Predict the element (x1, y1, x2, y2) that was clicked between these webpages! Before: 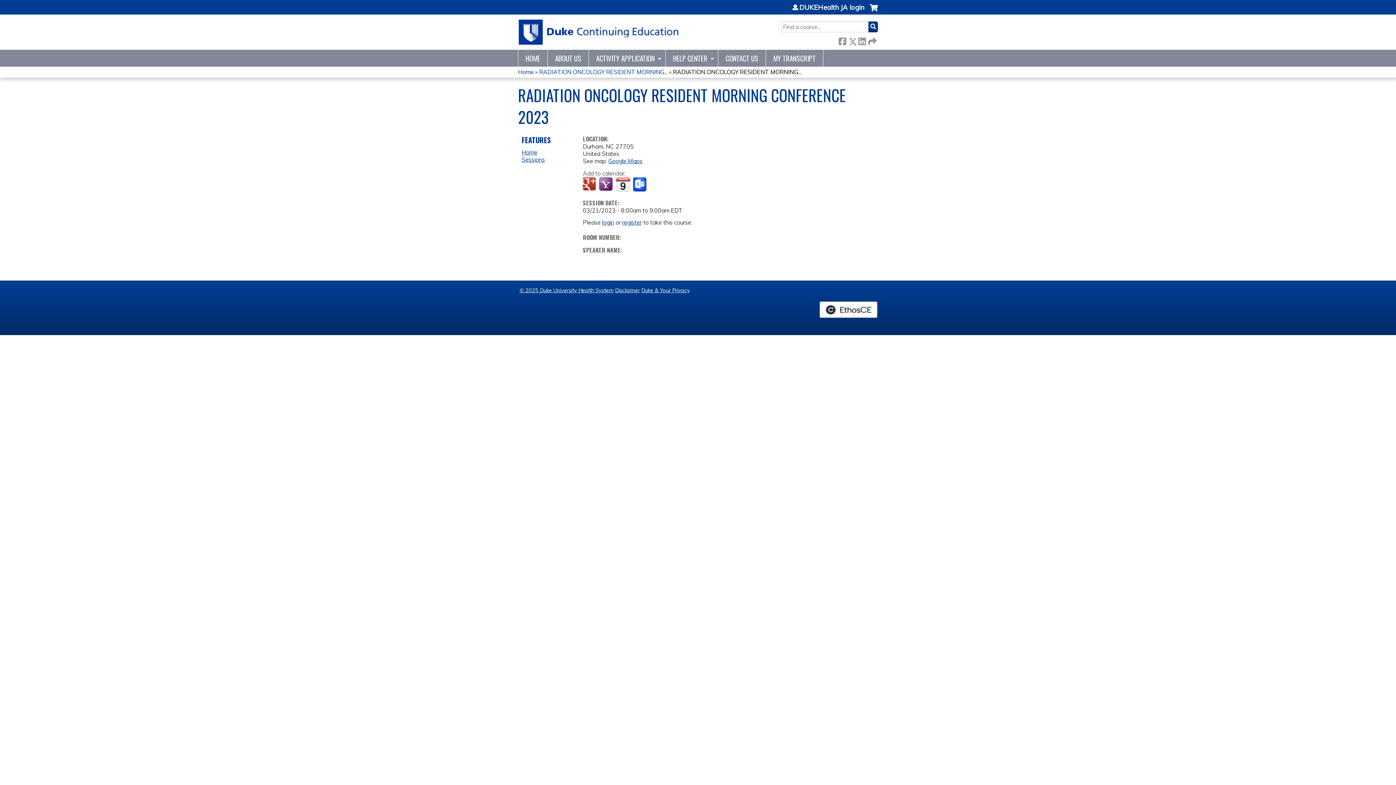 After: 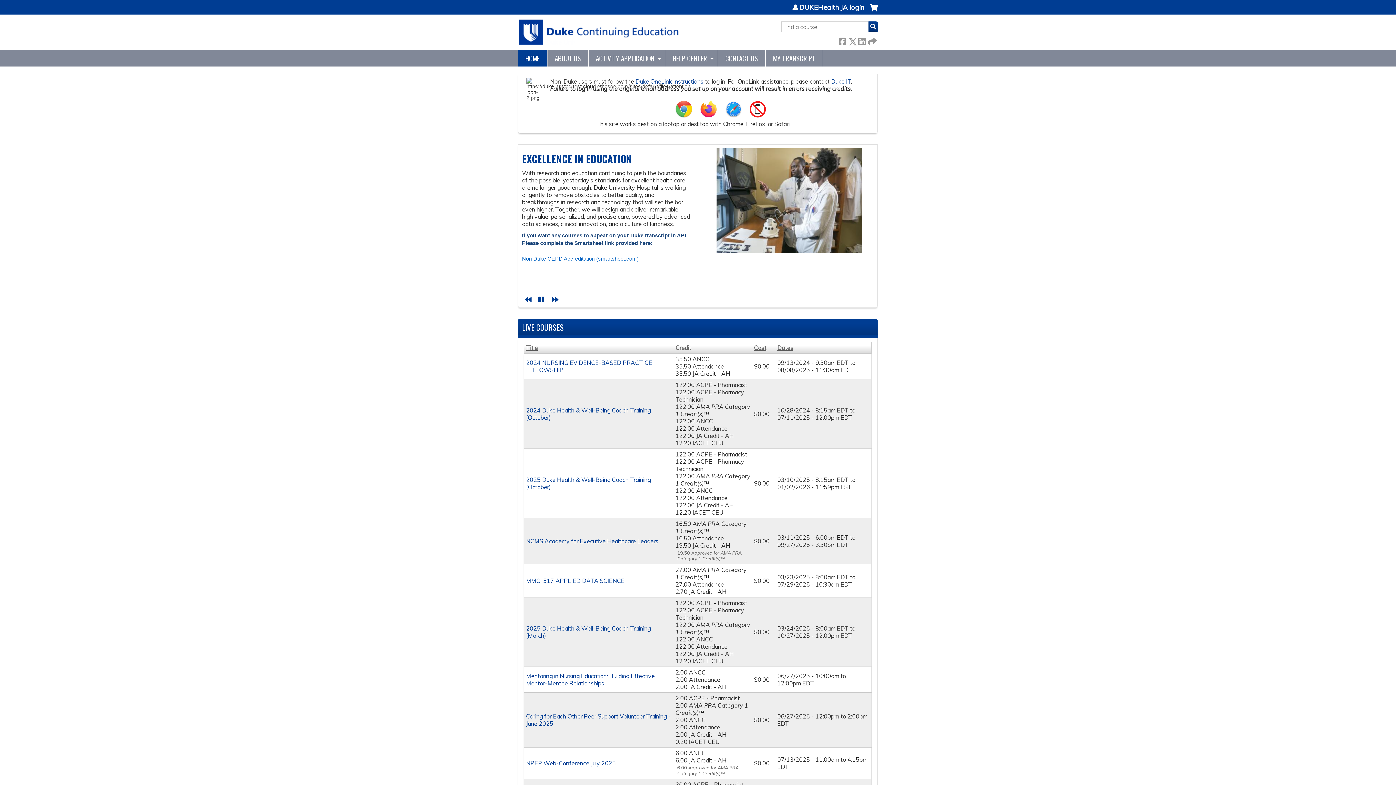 Action: label: Home bbox: (518, 68, 533, 75)